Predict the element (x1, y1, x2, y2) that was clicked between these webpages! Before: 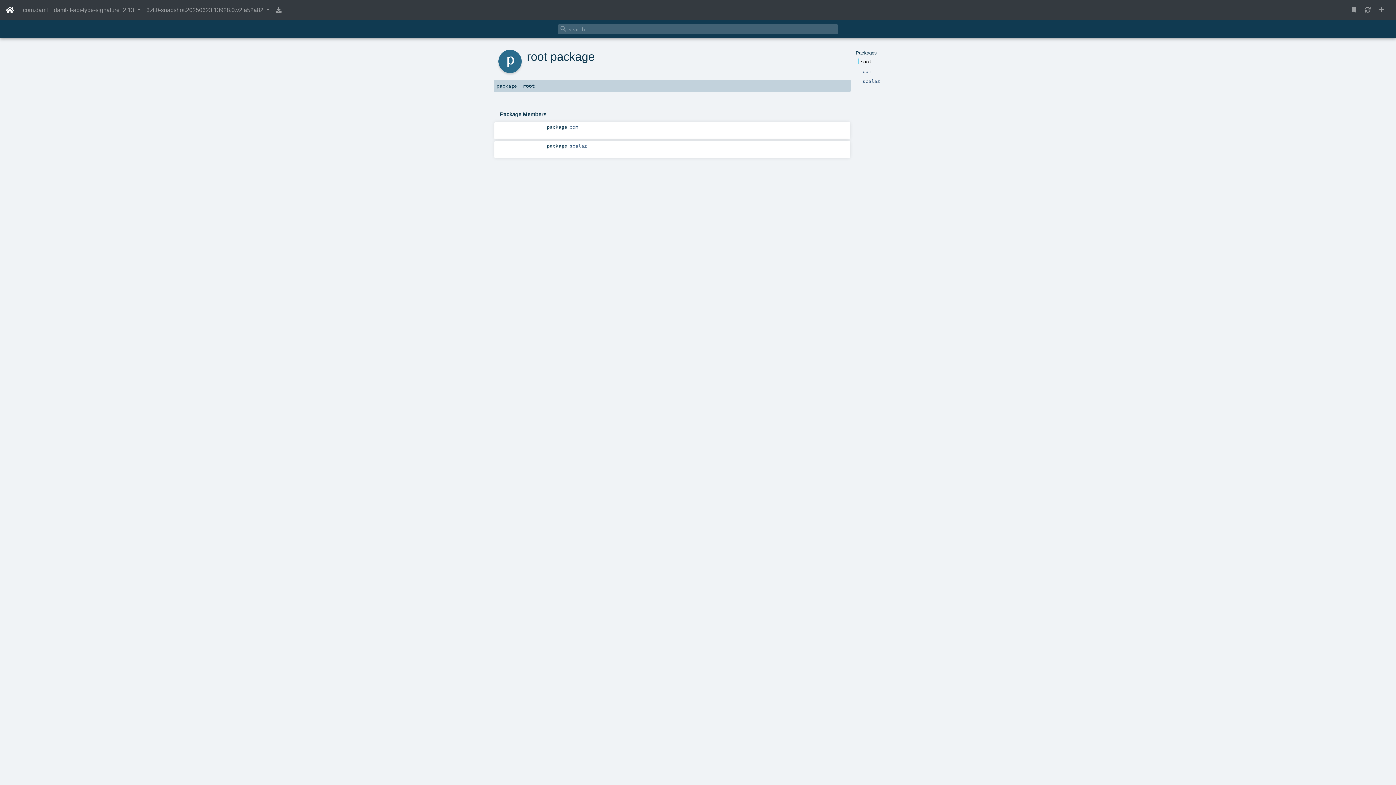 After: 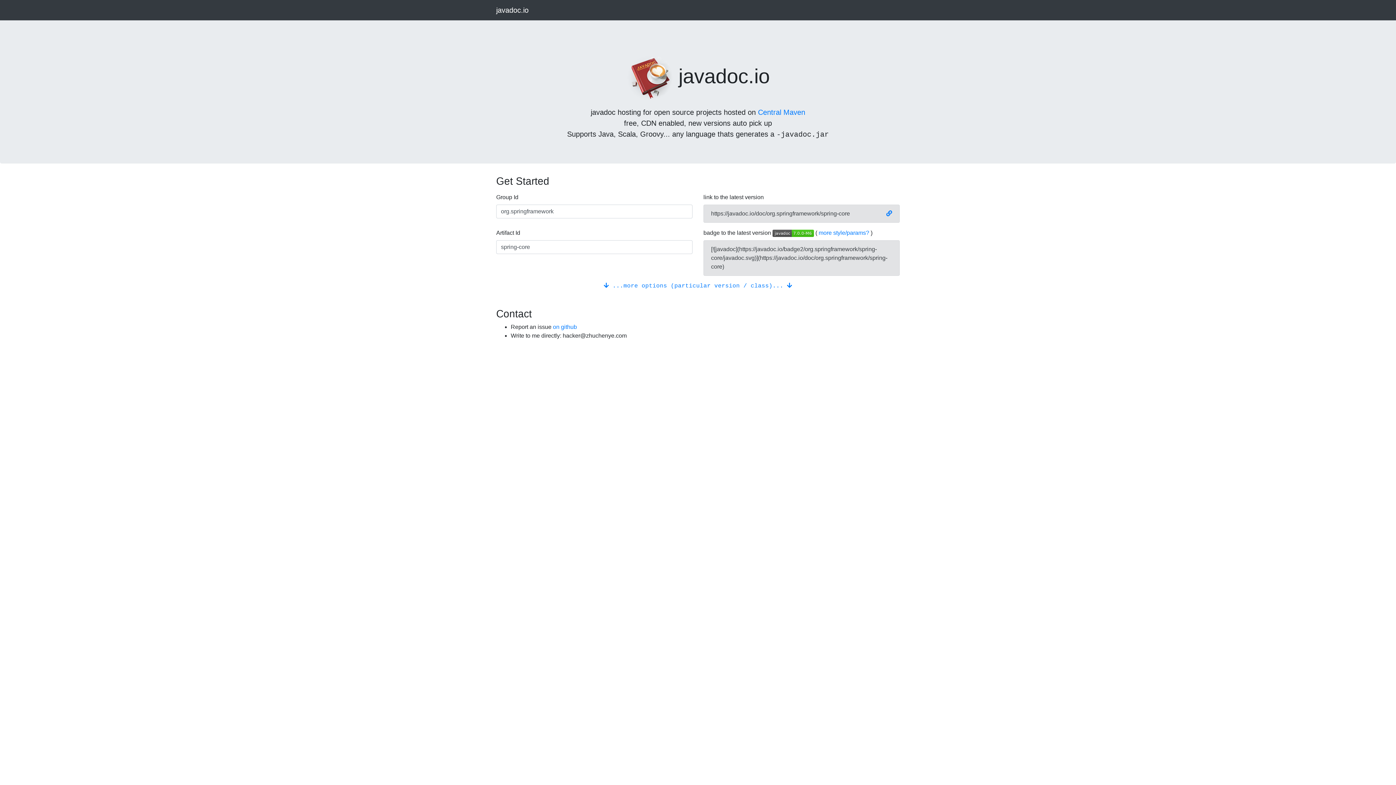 Action: bbox: (5, 2, 14, 17)